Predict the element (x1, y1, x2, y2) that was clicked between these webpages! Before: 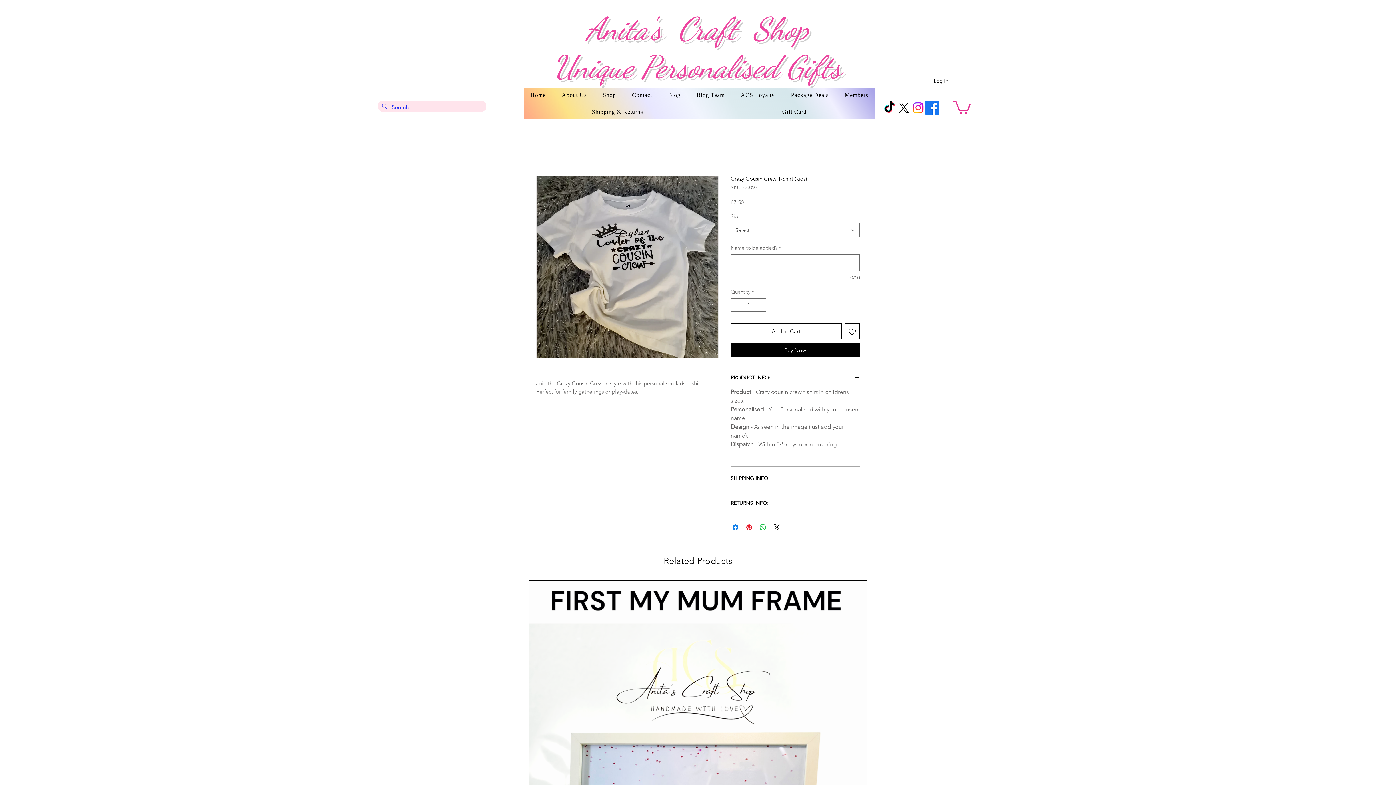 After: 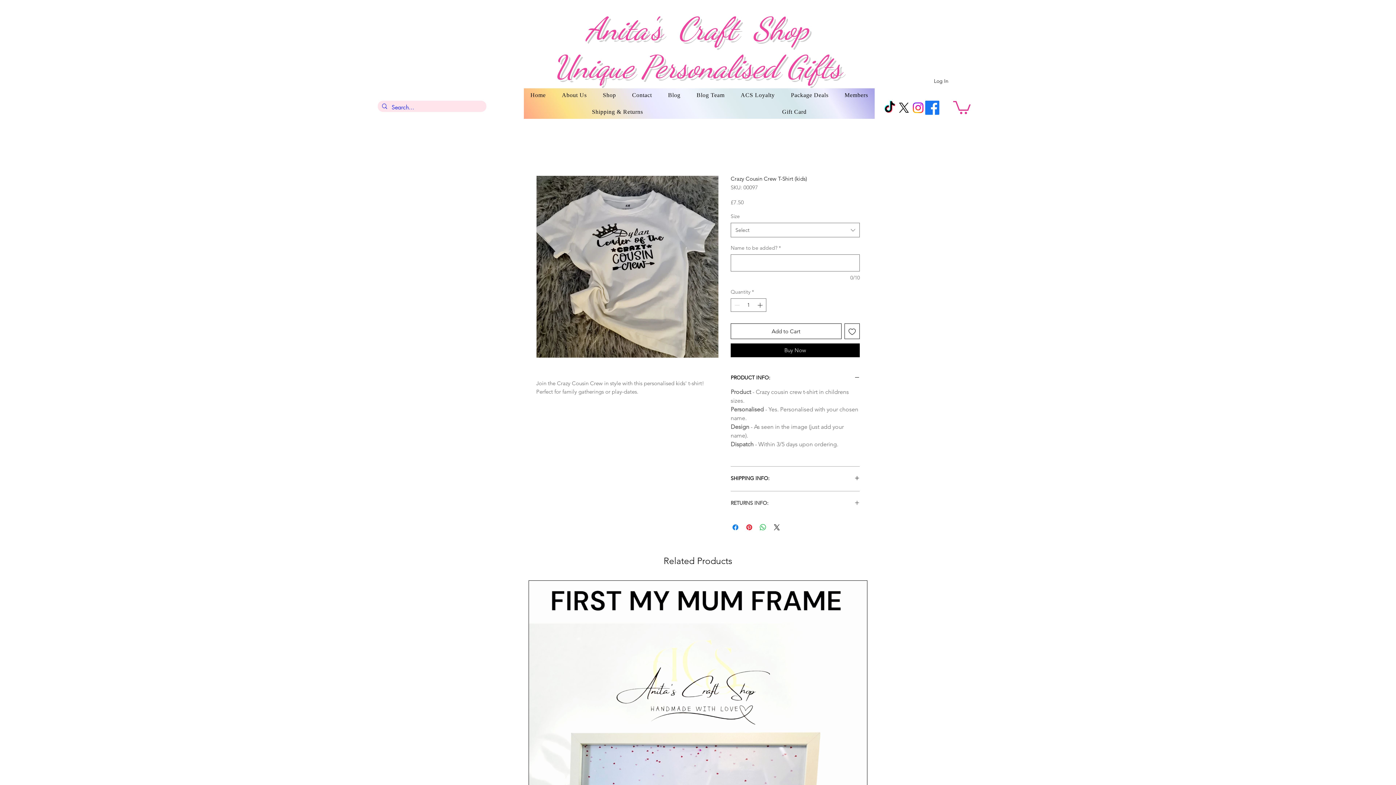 Action: bbox: (730, 500, 860, 507) label: RETURNS INFO: